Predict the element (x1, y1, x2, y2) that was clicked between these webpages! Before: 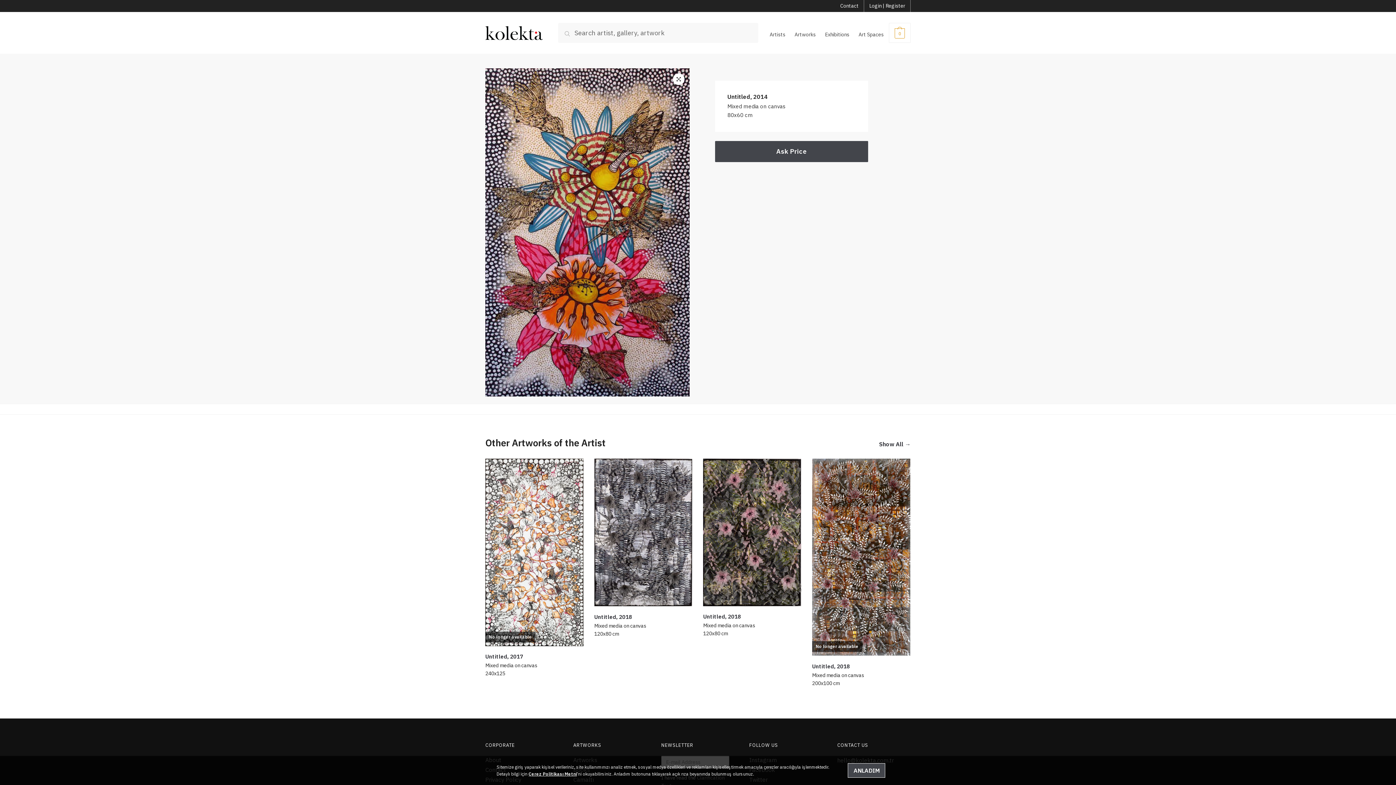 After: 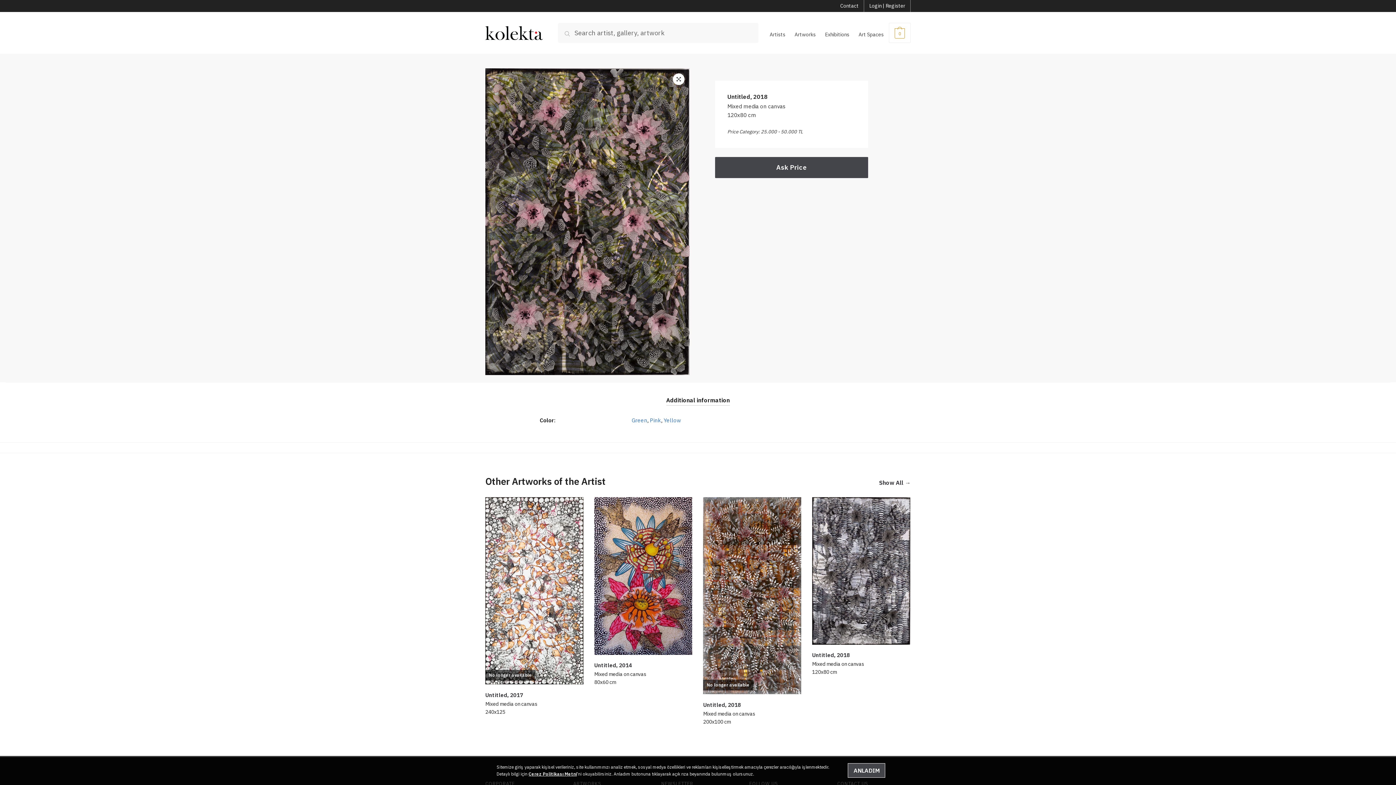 Action: bbox: (703, 458, 801, 606)